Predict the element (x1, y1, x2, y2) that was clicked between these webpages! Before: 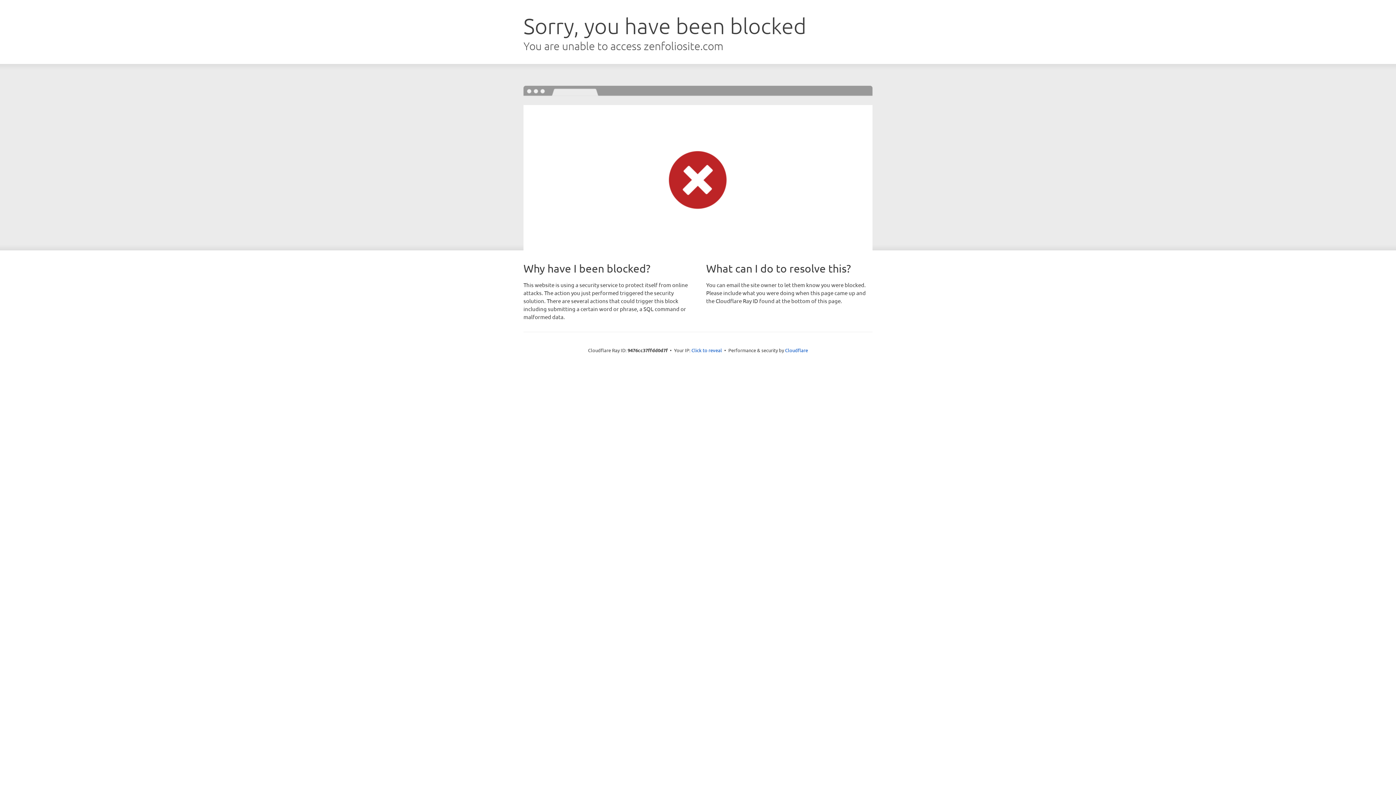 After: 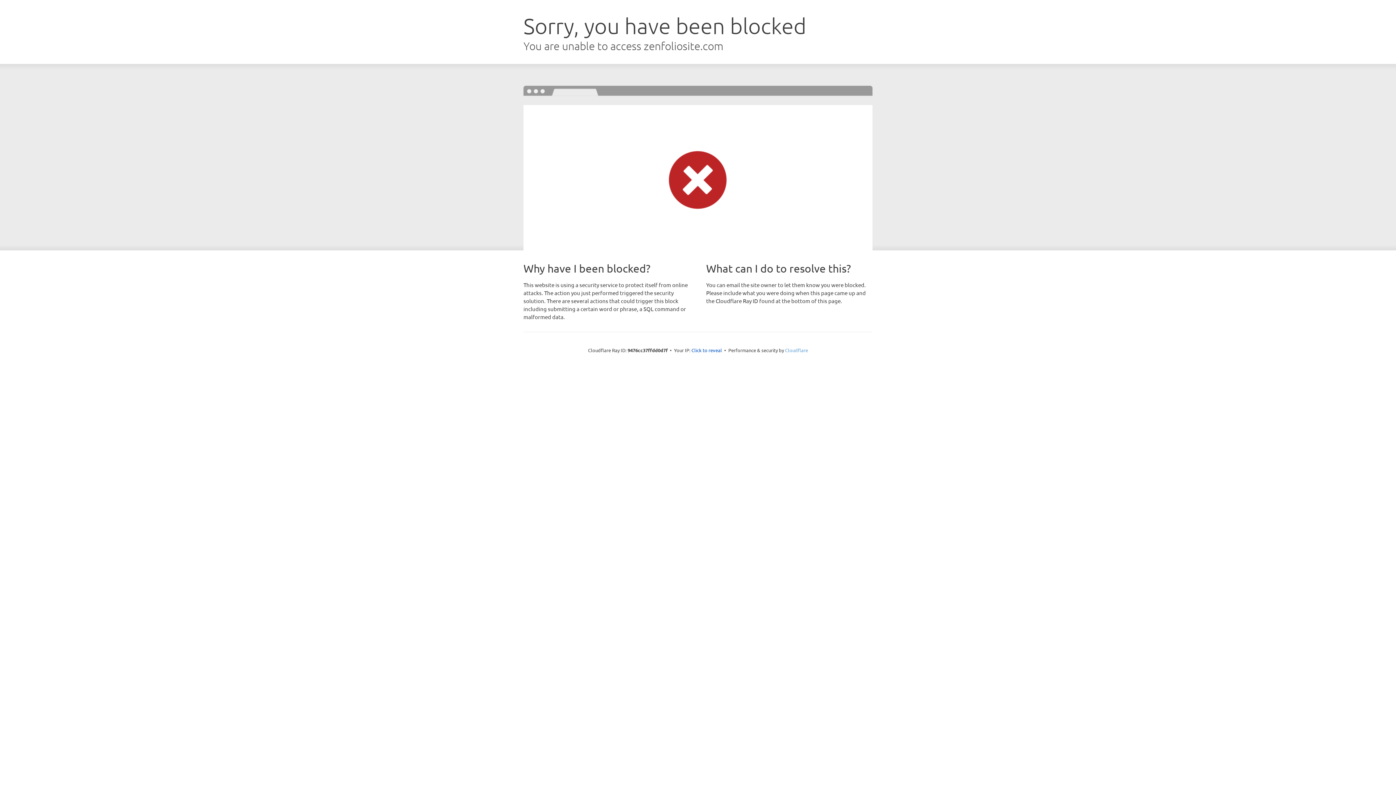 Action: bbox: (785, 347, 808, 353) label: Cloudflare